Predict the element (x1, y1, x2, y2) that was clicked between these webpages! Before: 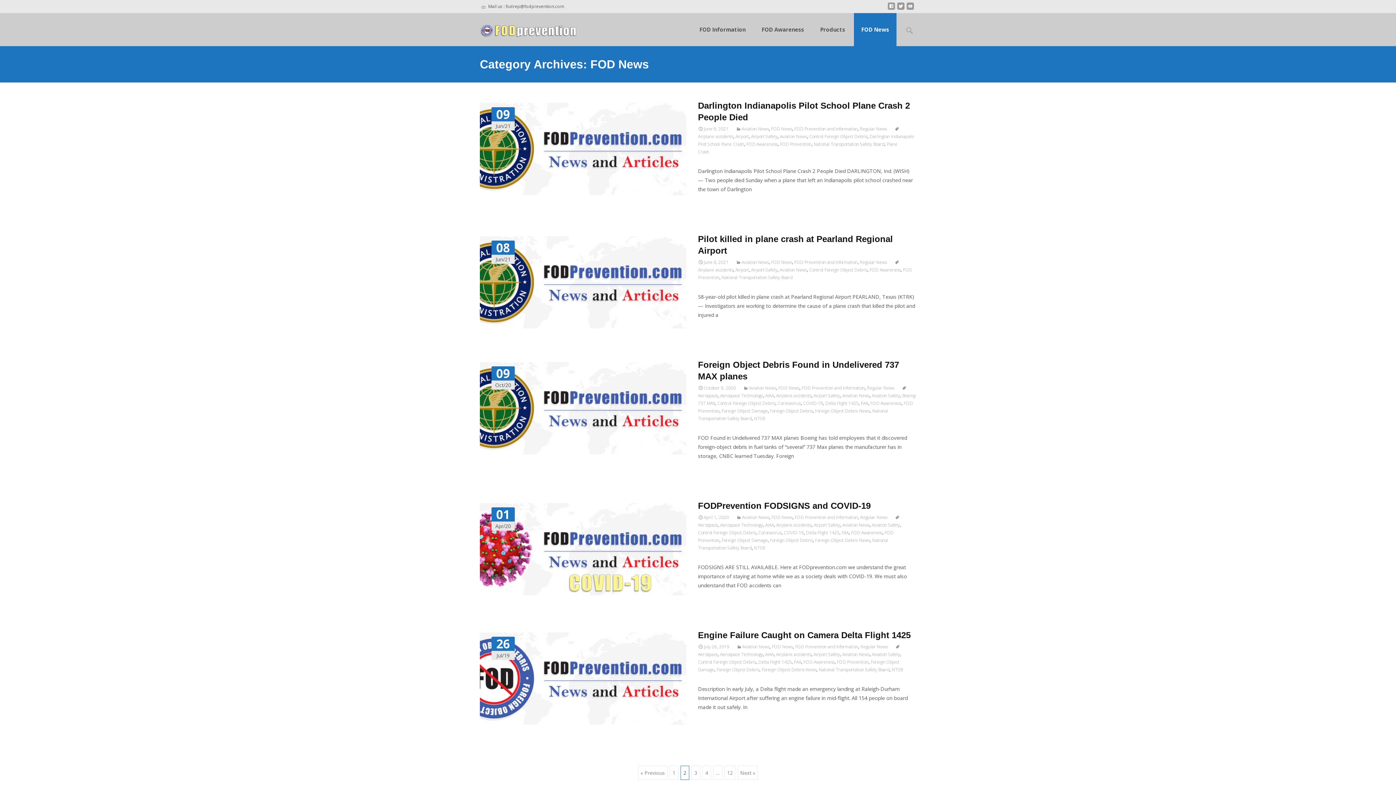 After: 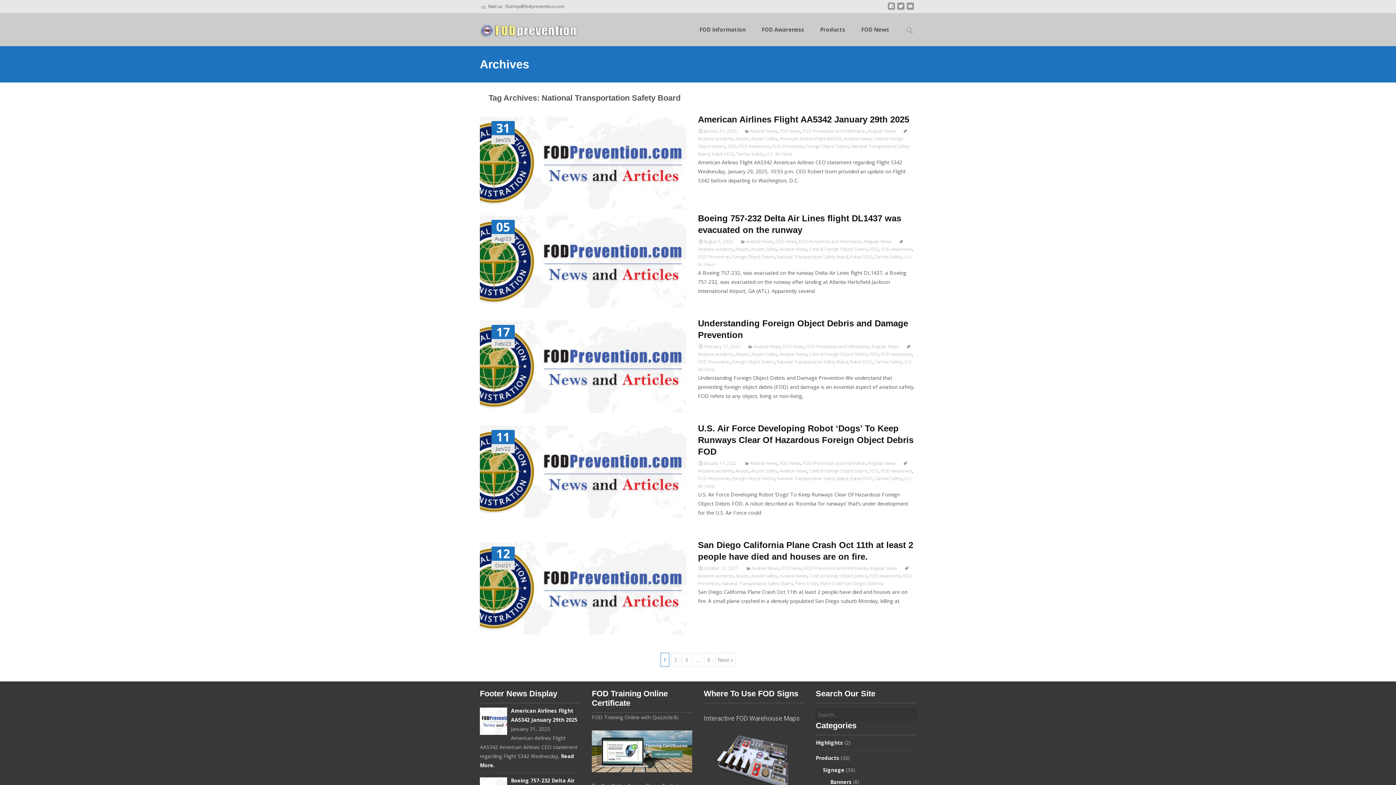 Action: label: National Transportation Safety Board bbox: (818, 666, 889, 673)